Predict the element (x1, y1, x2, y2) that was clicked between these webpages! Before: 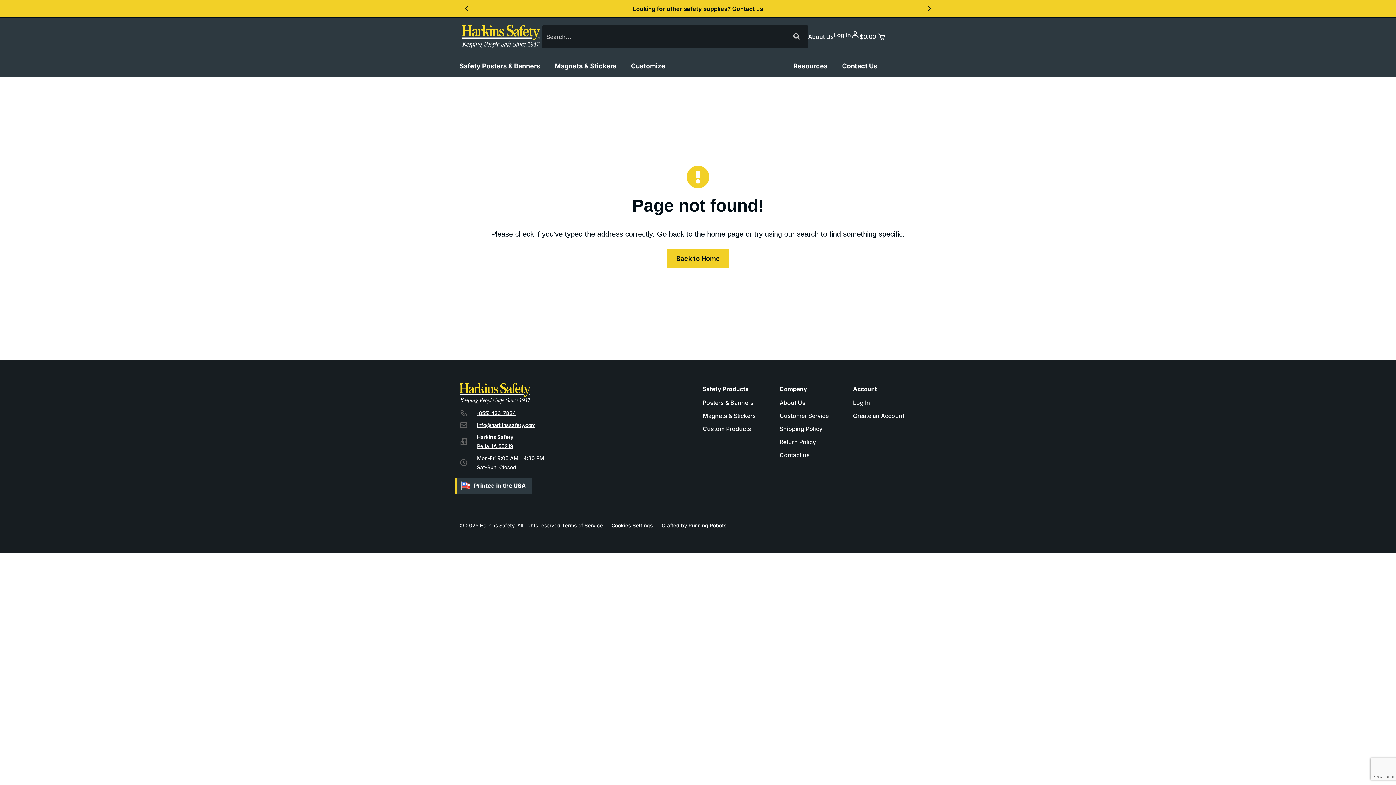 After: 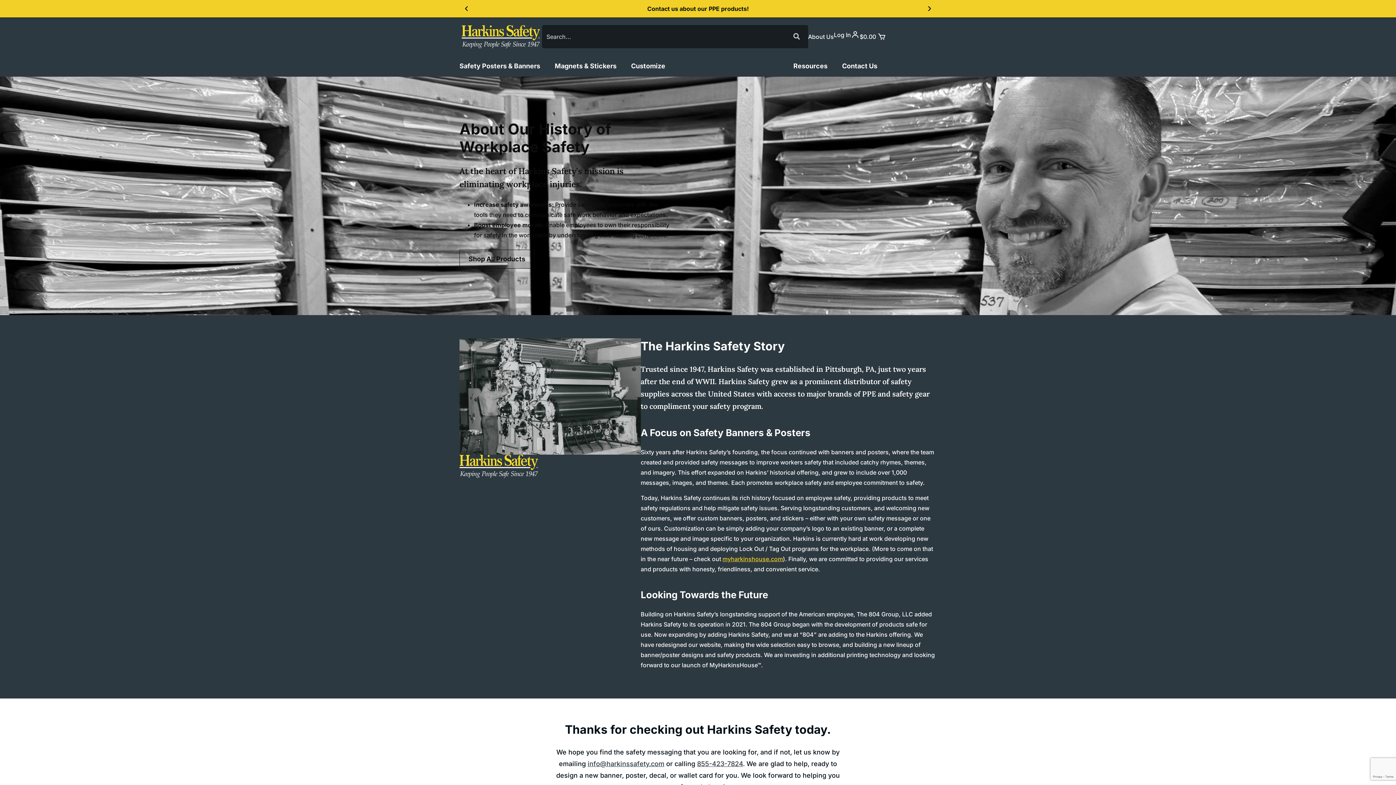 Action: bbox: (808, 33, 834, 40) label: About Us